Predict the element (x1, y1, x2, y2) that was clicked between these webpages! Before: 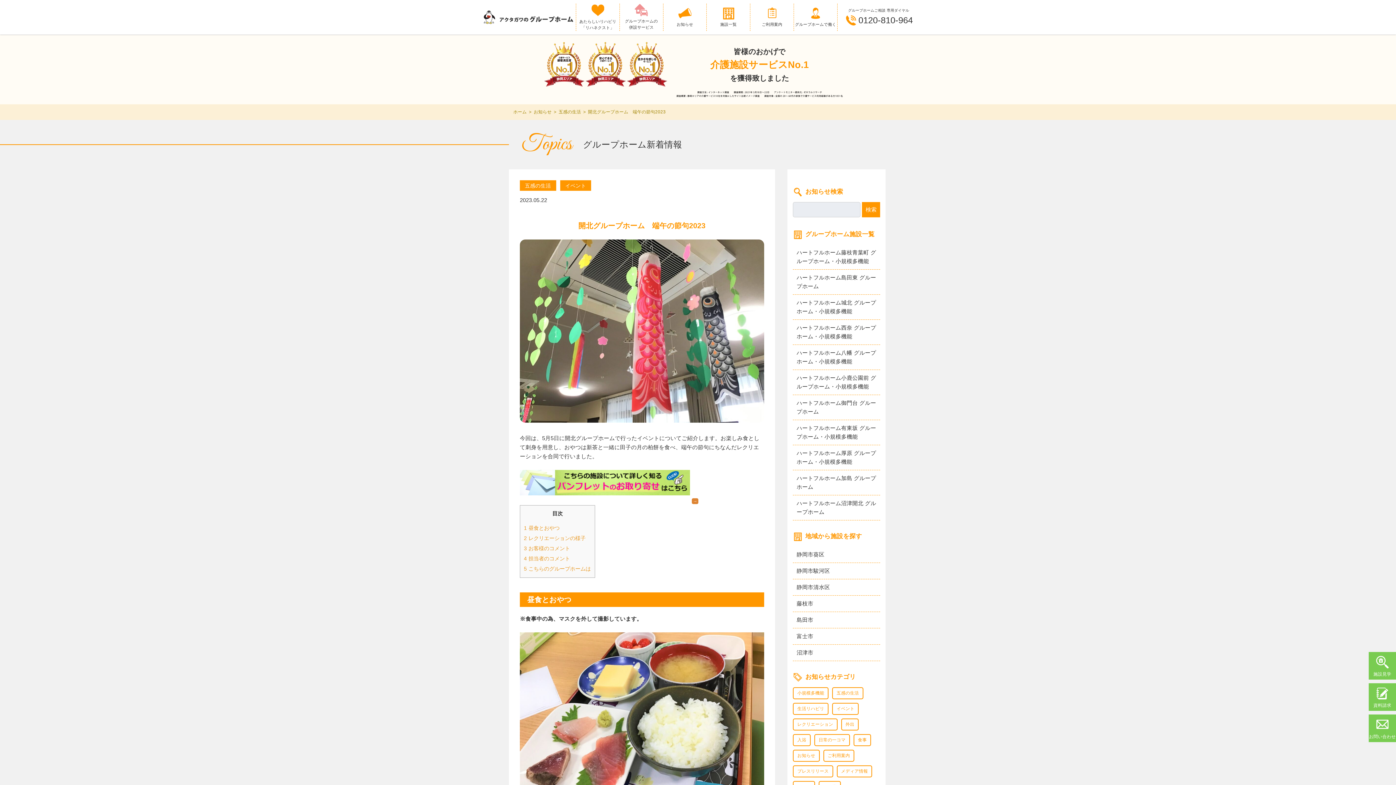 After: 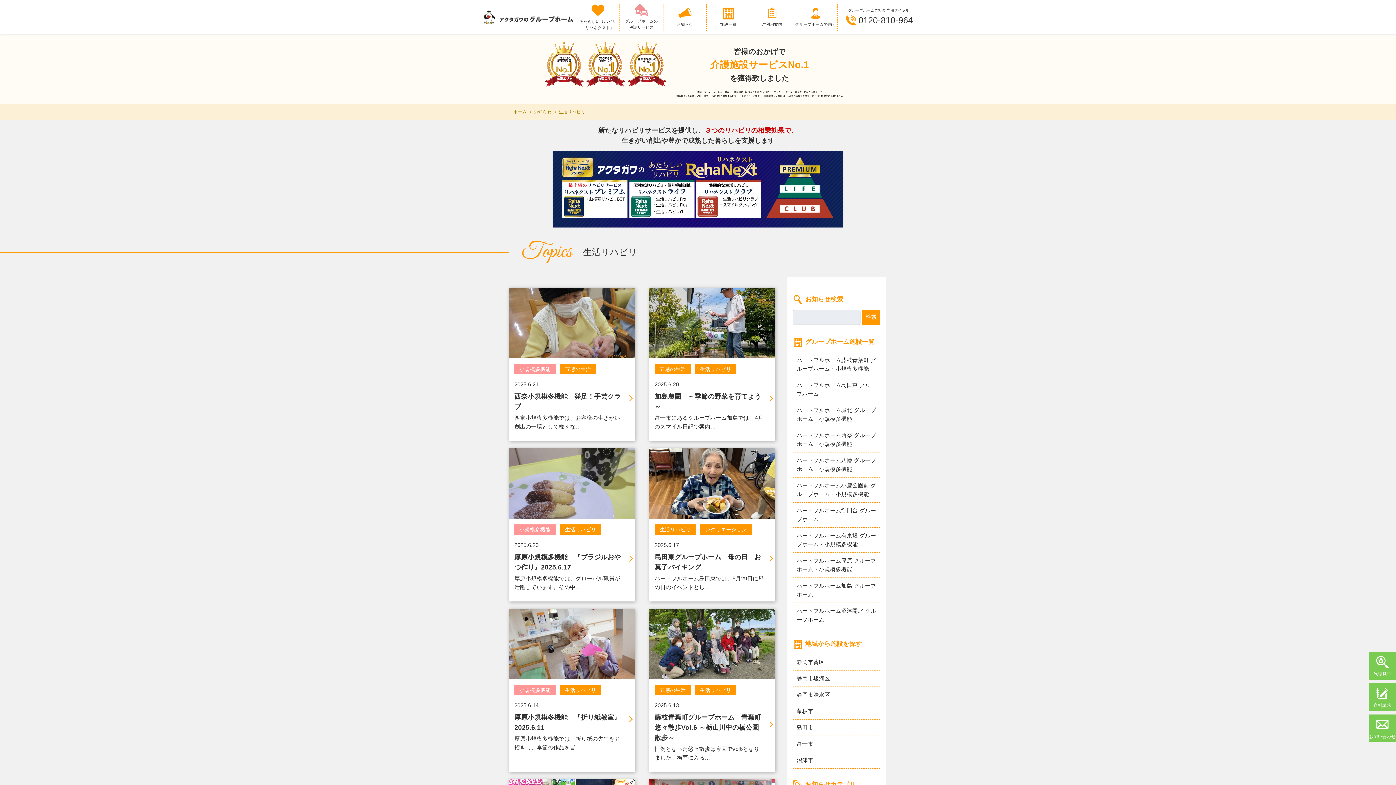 Action: bbox: (793, 703, 828, 715) label: 生活リハビリ